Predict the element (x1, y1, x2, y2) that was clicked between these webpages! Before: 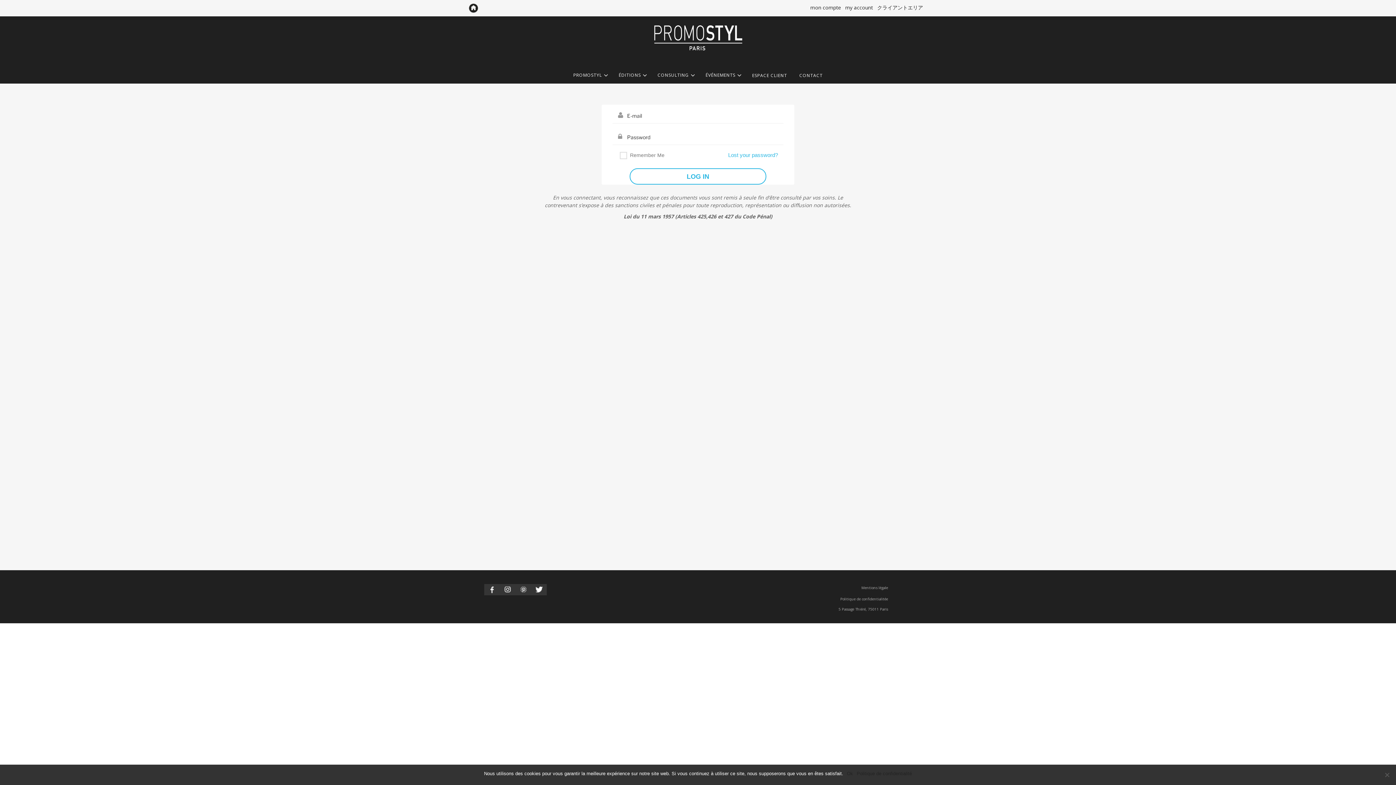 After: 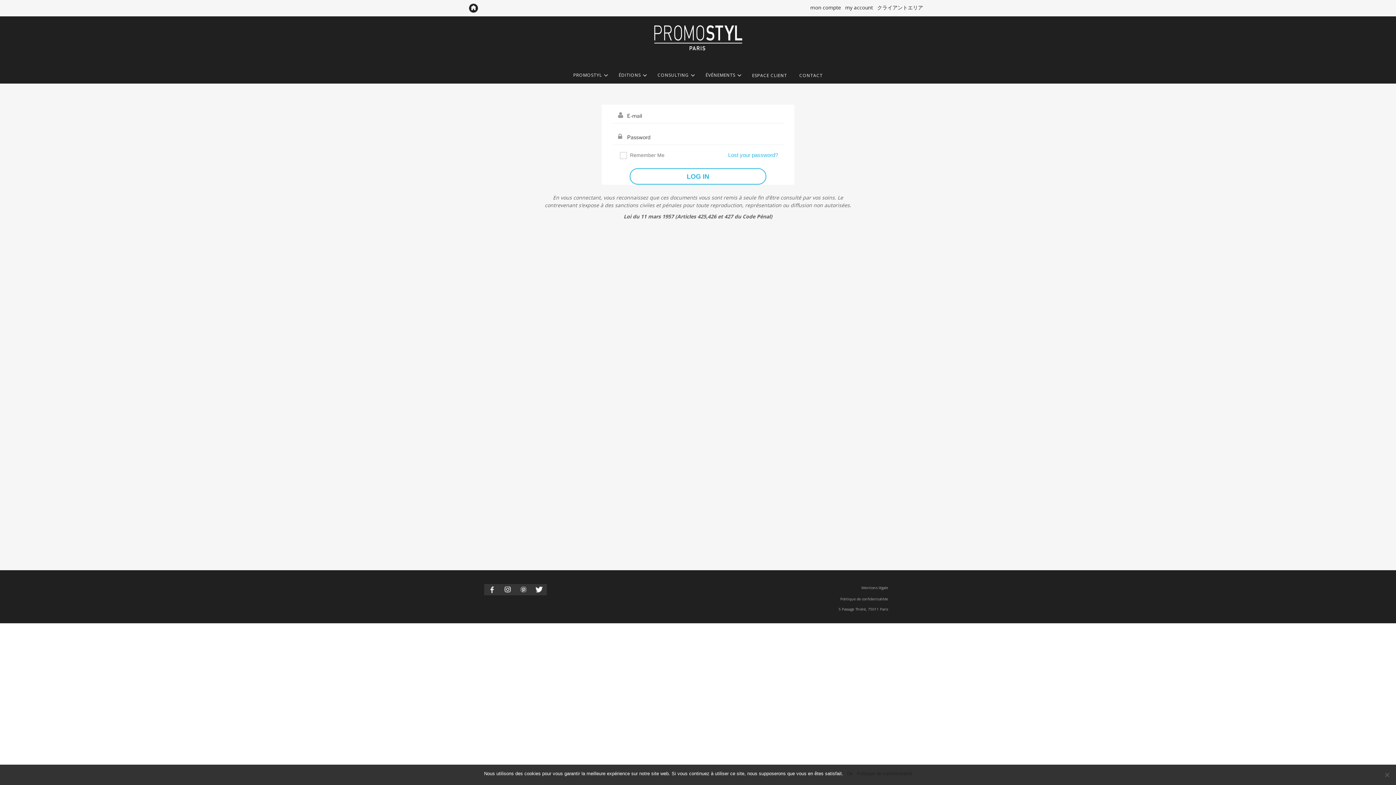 Action: bbox: (810, 3, 841, 11) label: mon compte